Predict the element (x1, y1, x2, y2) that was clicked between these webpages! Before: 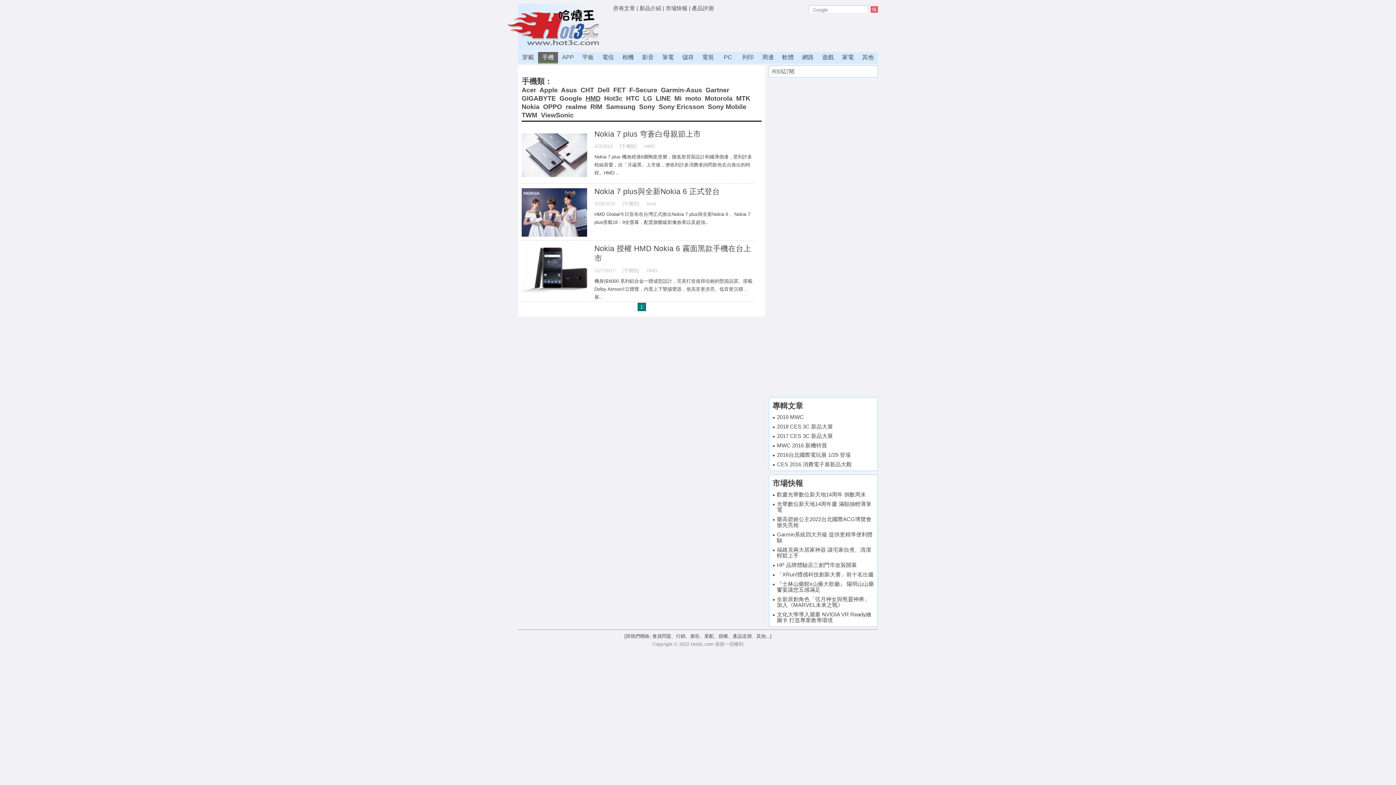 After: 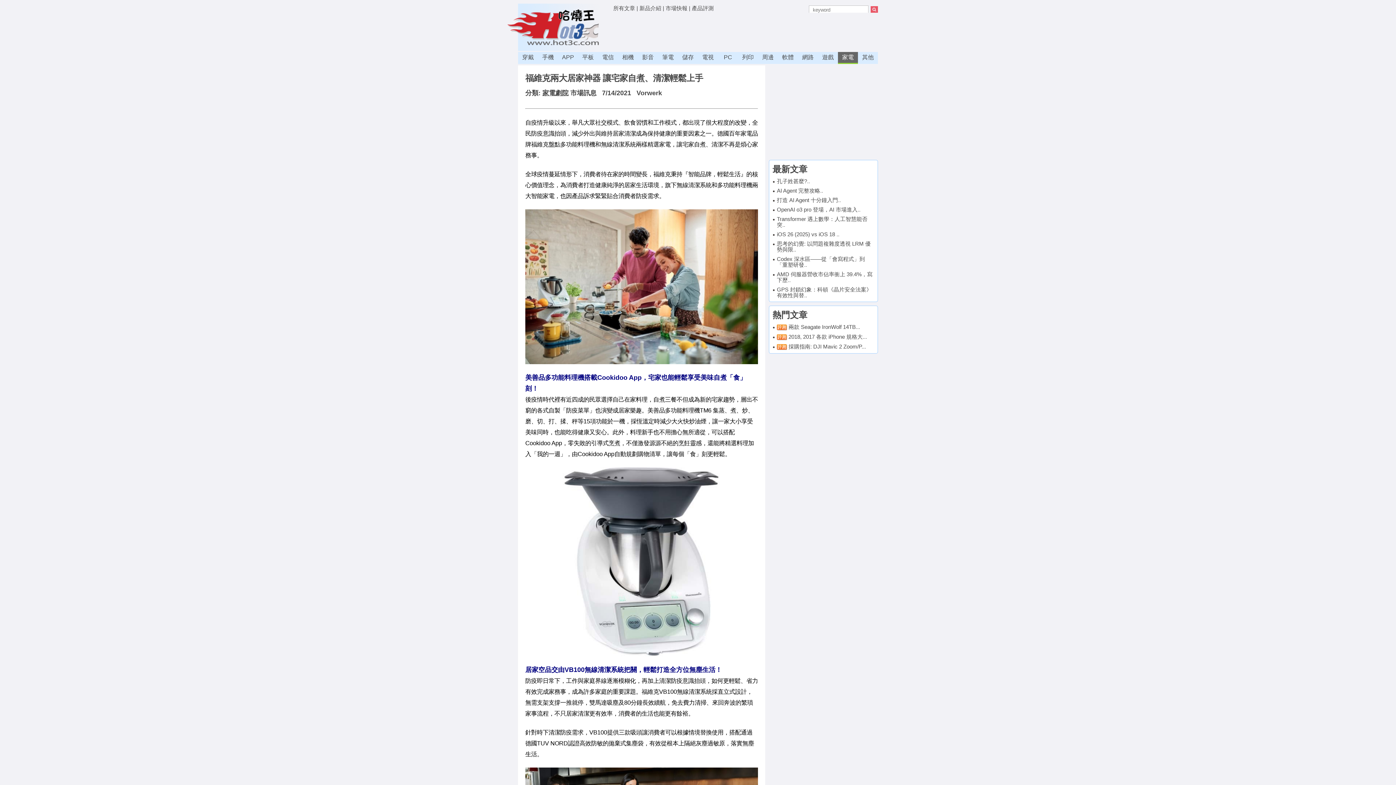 Action: bbox: (777, 546, 871, 558) label: 福維克兩大居家神器 讓宅家自煮、清潔輕鬆上手